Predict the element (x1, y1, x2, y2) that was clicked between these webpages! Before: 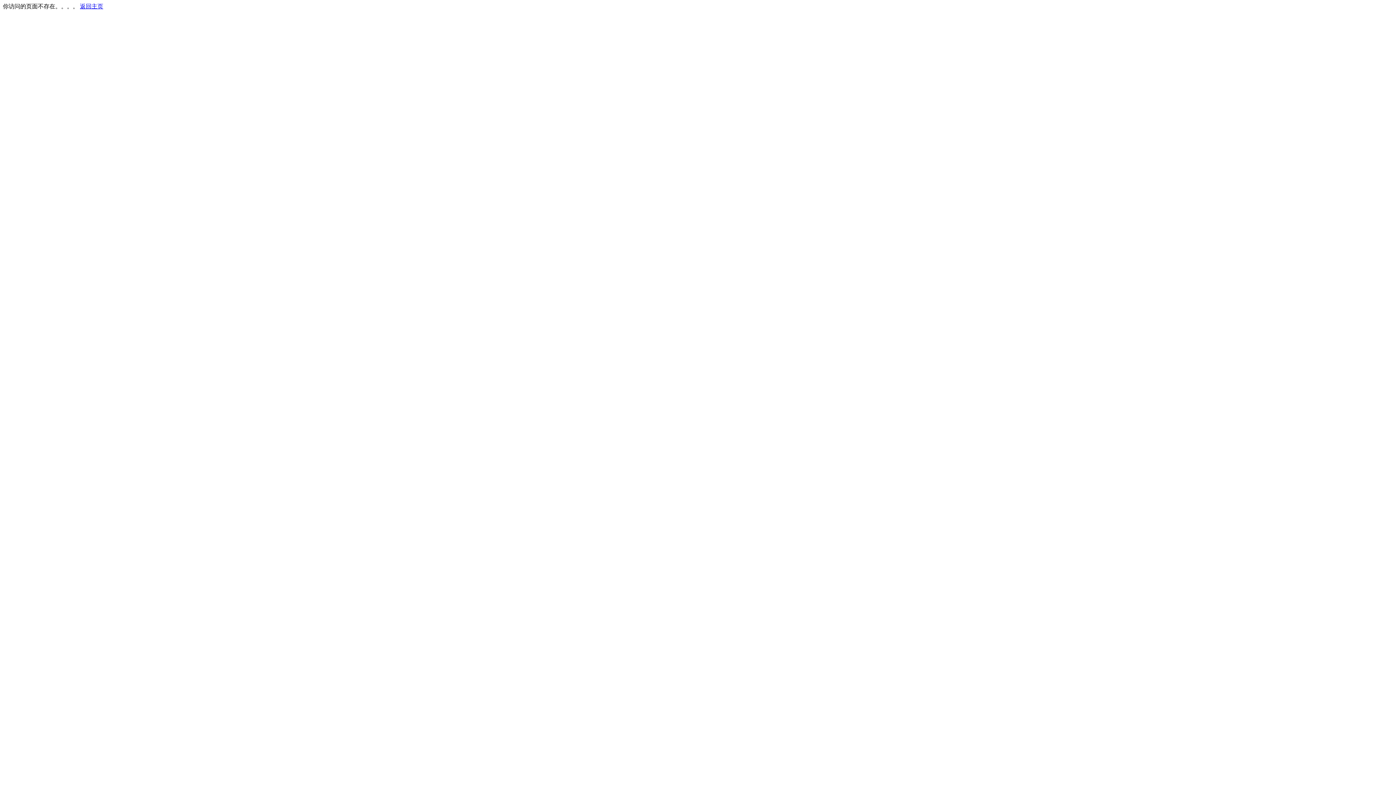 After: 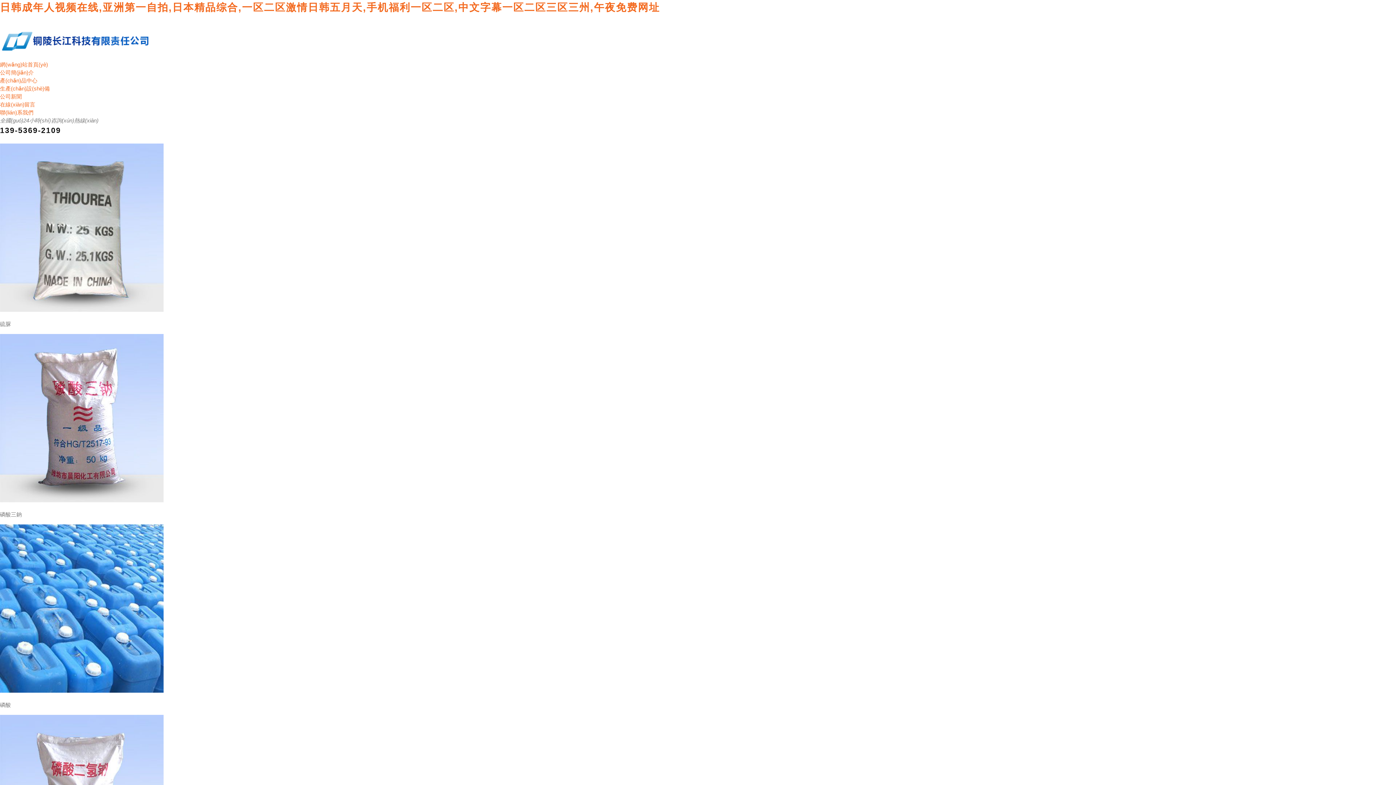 Action: bbox: (80, 3, 103, 9) label: 返回主页